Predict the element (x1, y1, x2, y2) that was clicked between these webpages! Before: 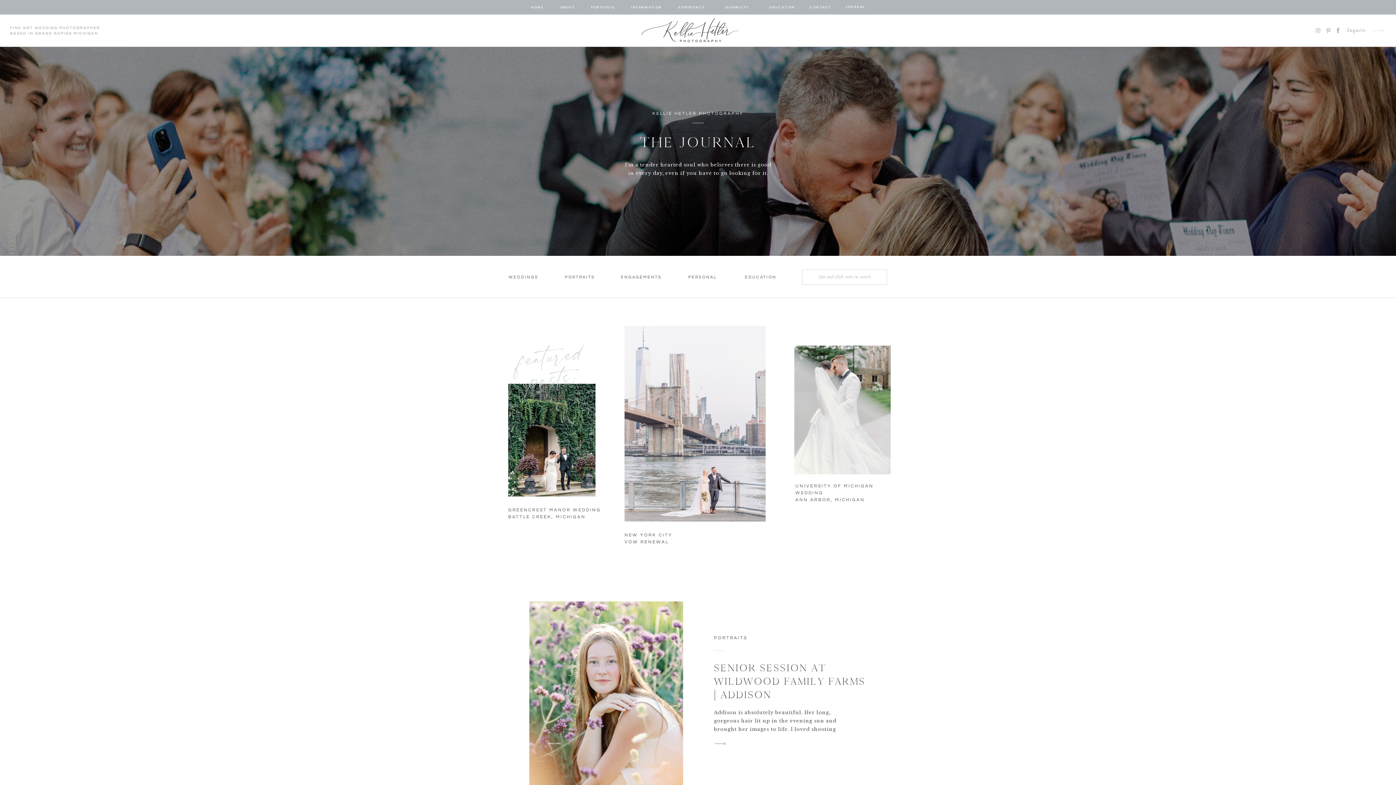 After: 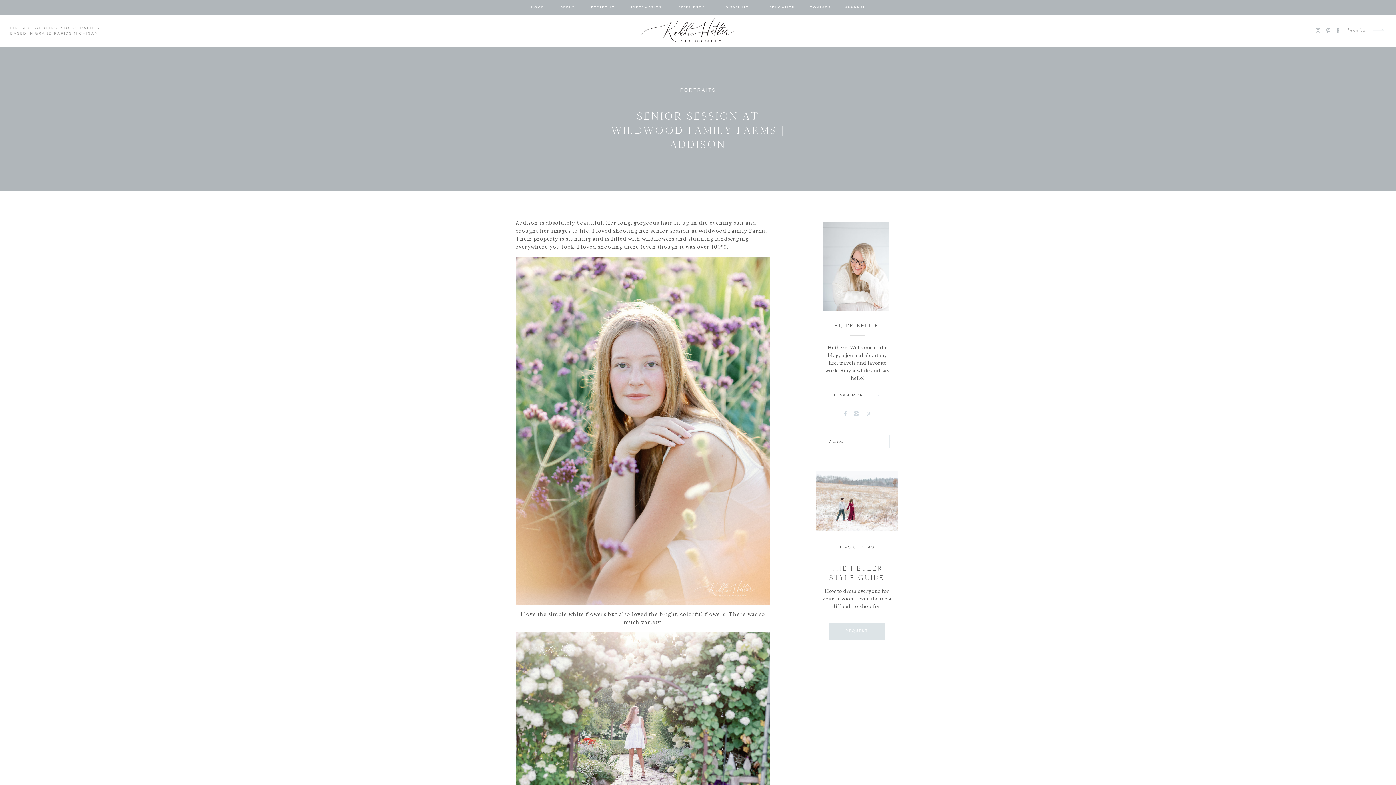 Action: bbox: (529, 601, 683, 802)